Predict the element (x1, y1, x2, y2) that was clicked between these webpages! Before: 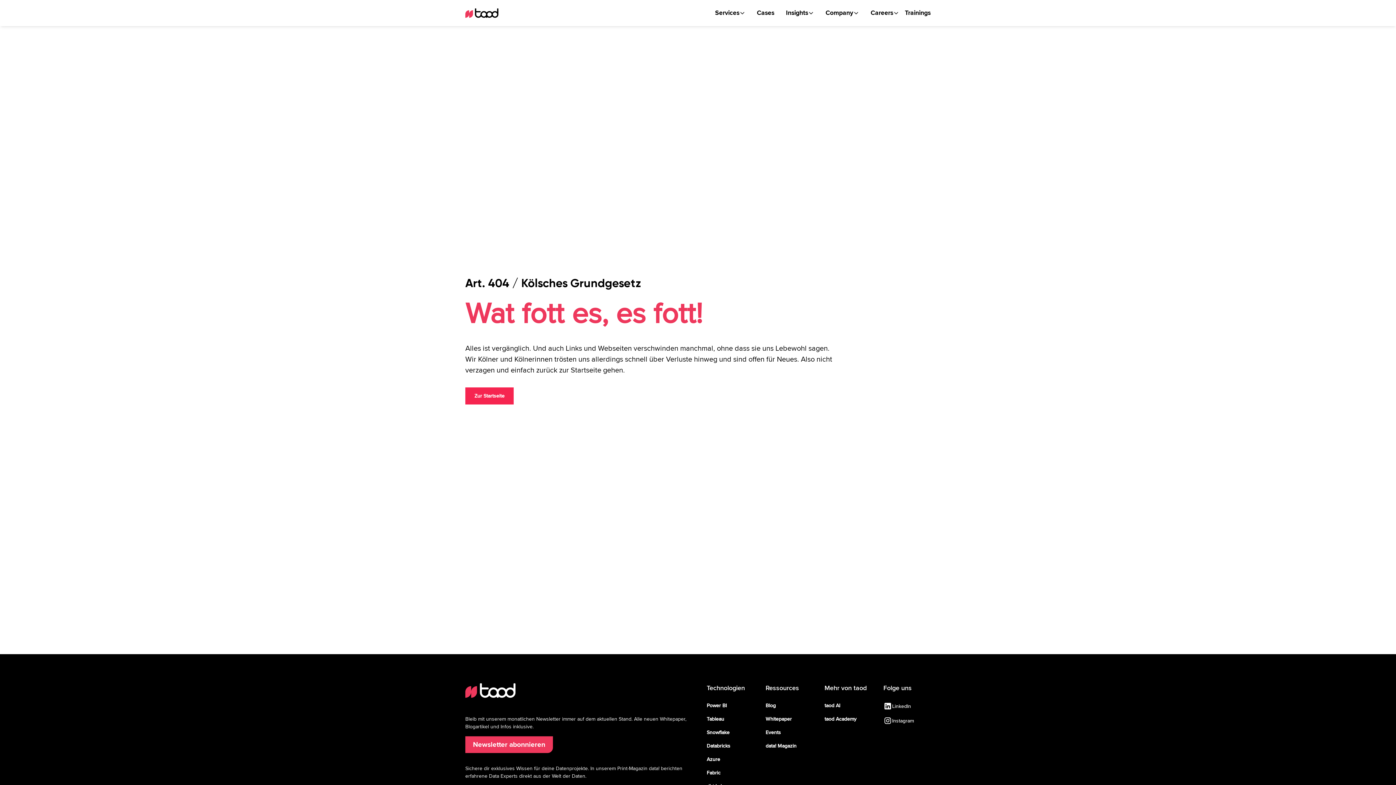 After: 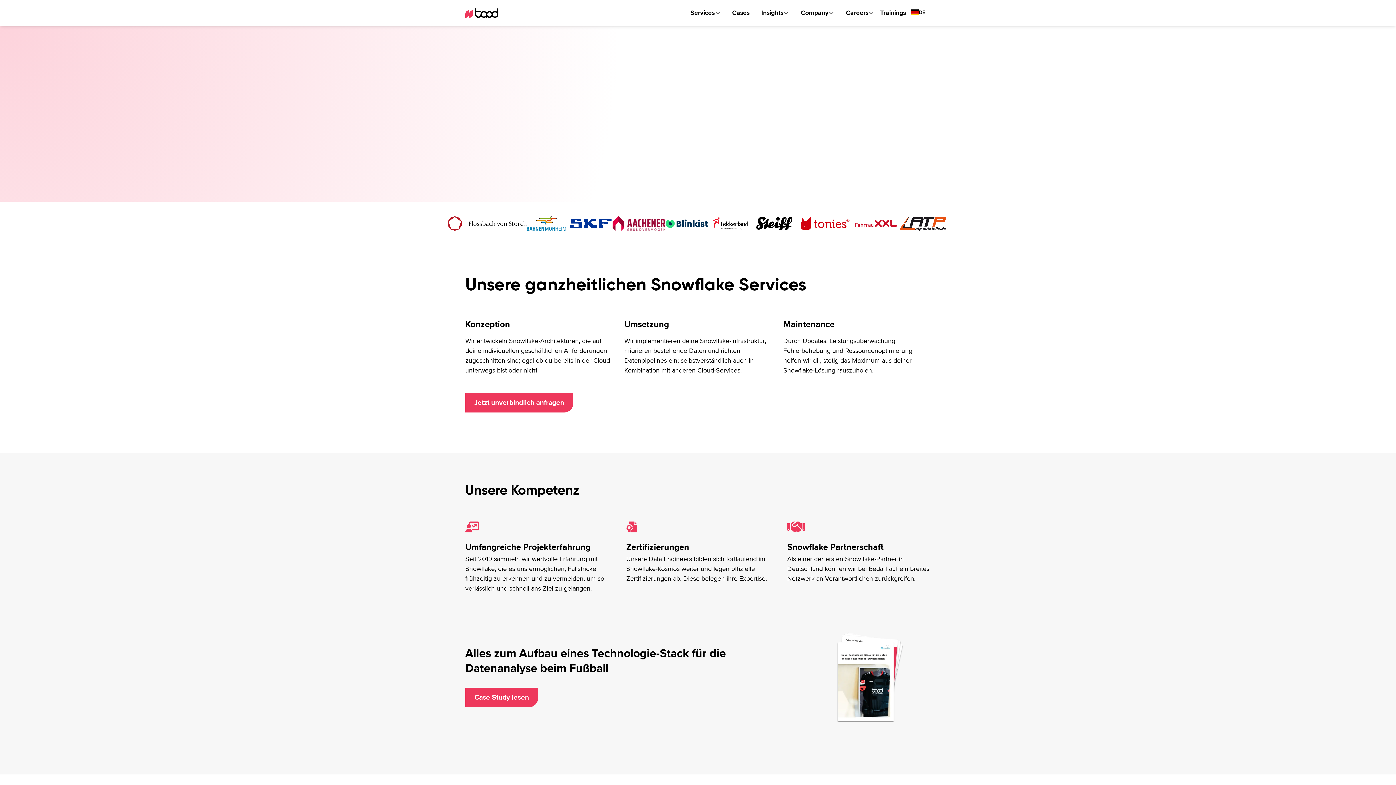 Action: label: Snowflake bbox: (706, 726, 753, 739)